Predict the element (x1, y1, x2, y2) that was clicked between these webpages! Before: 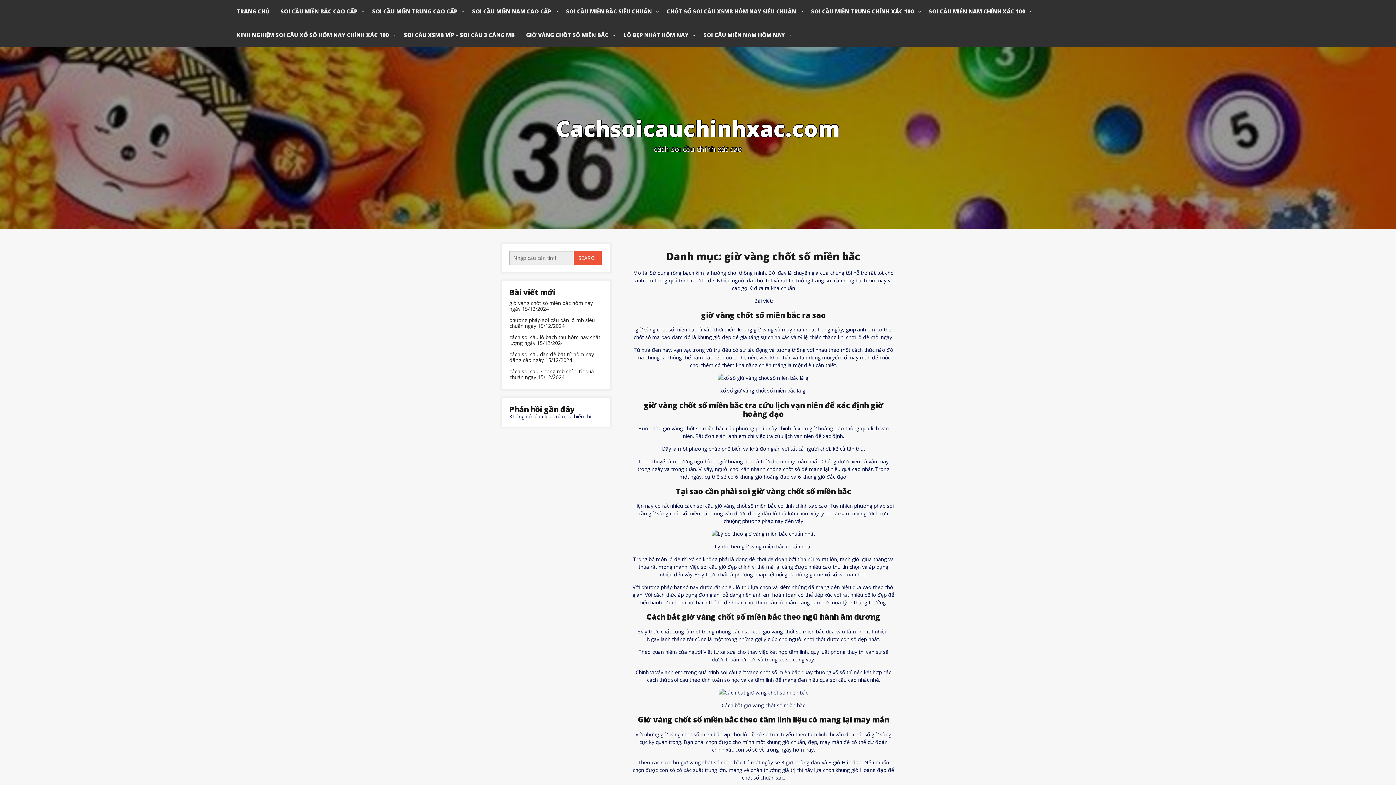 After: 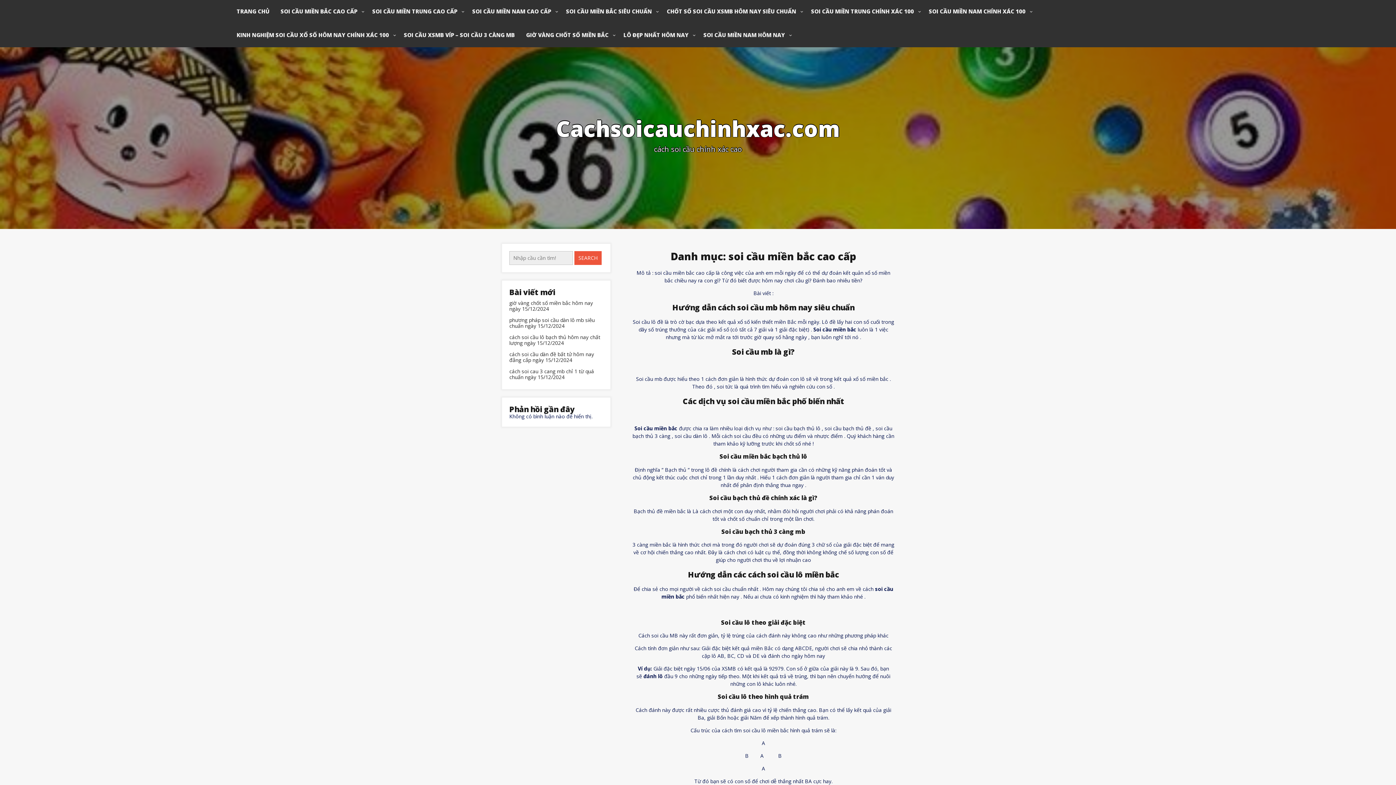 Action: bbox: (275, 0, 366, 23) label: SOI CẦU MIỀN BẮC CAO CẤP